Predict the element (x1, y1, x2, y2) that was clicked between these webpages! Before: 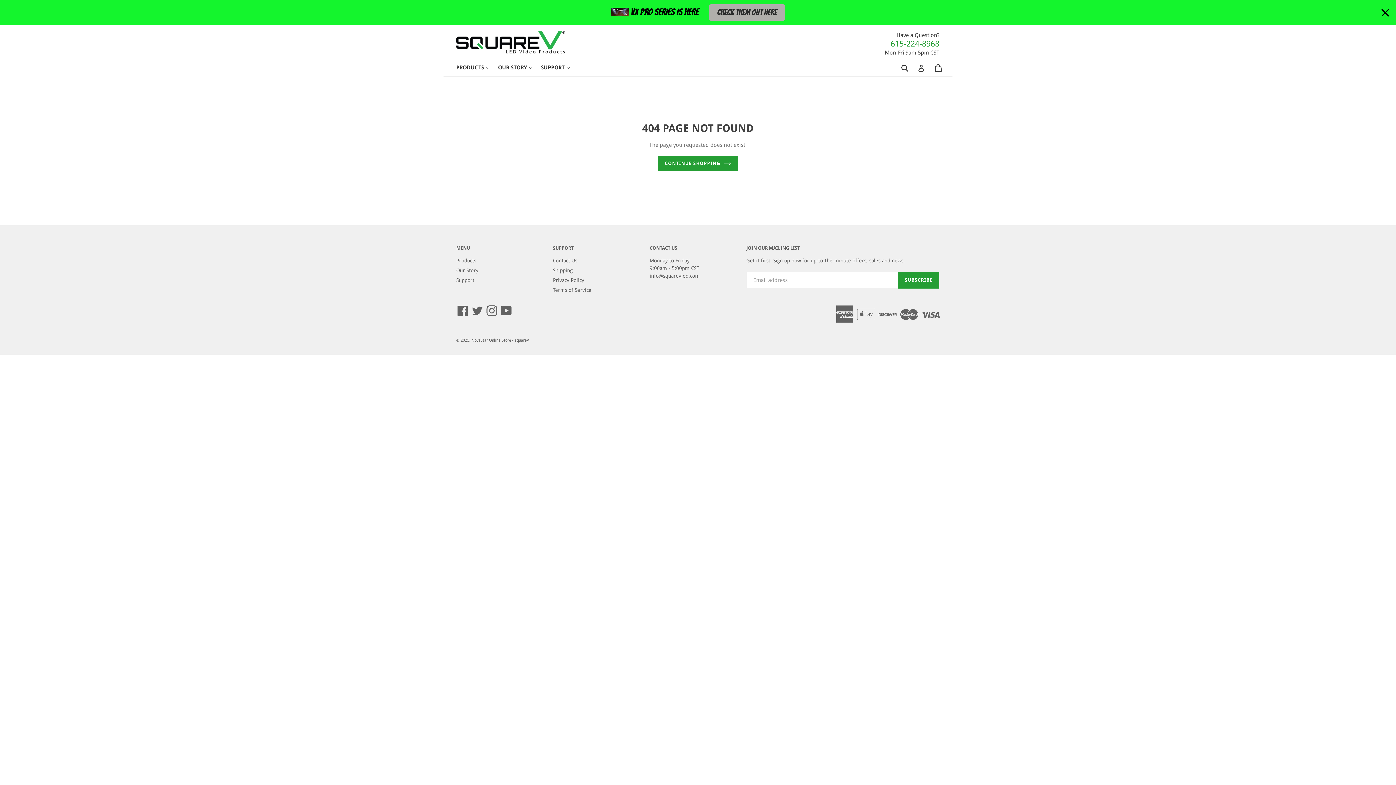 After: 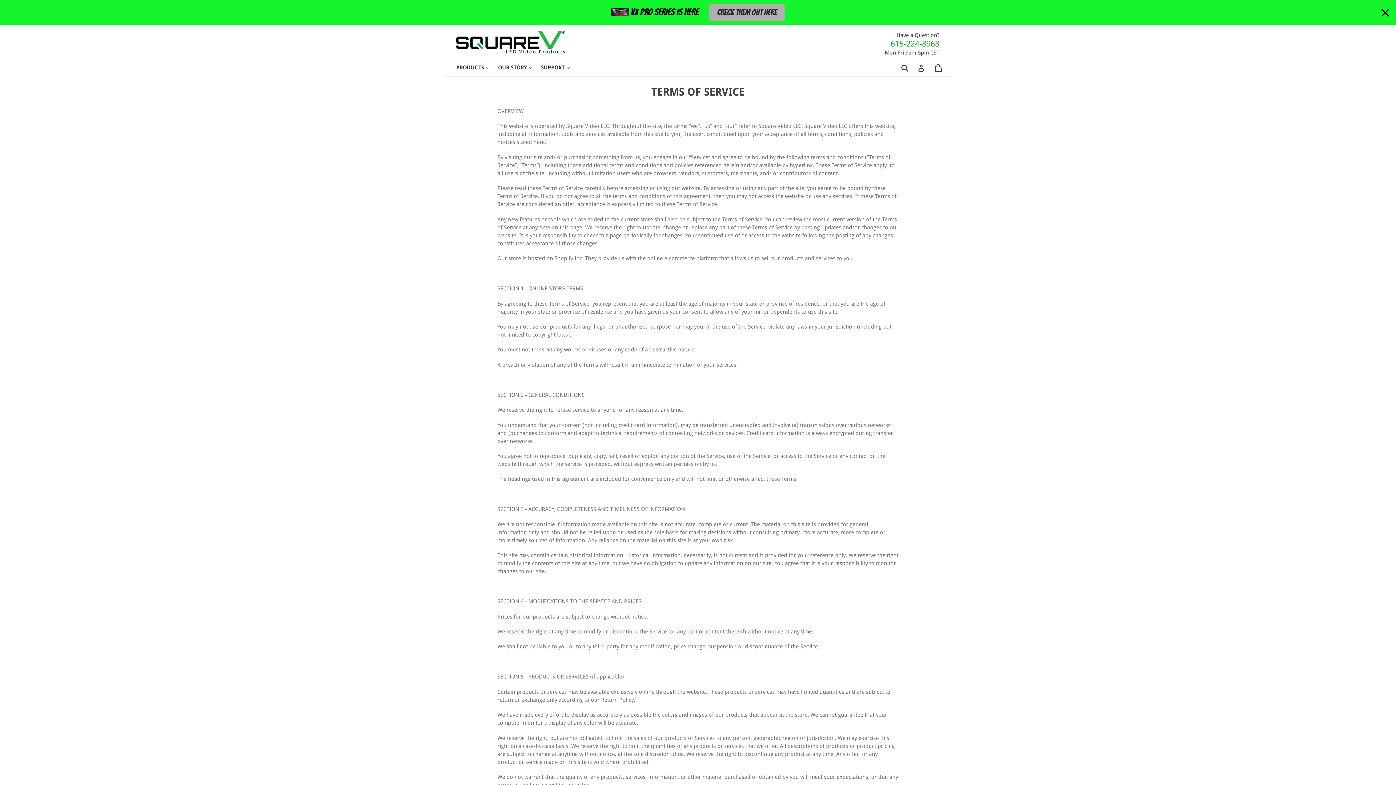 Action: label: Terms of Service bbox: (553, 287, 591, 293)